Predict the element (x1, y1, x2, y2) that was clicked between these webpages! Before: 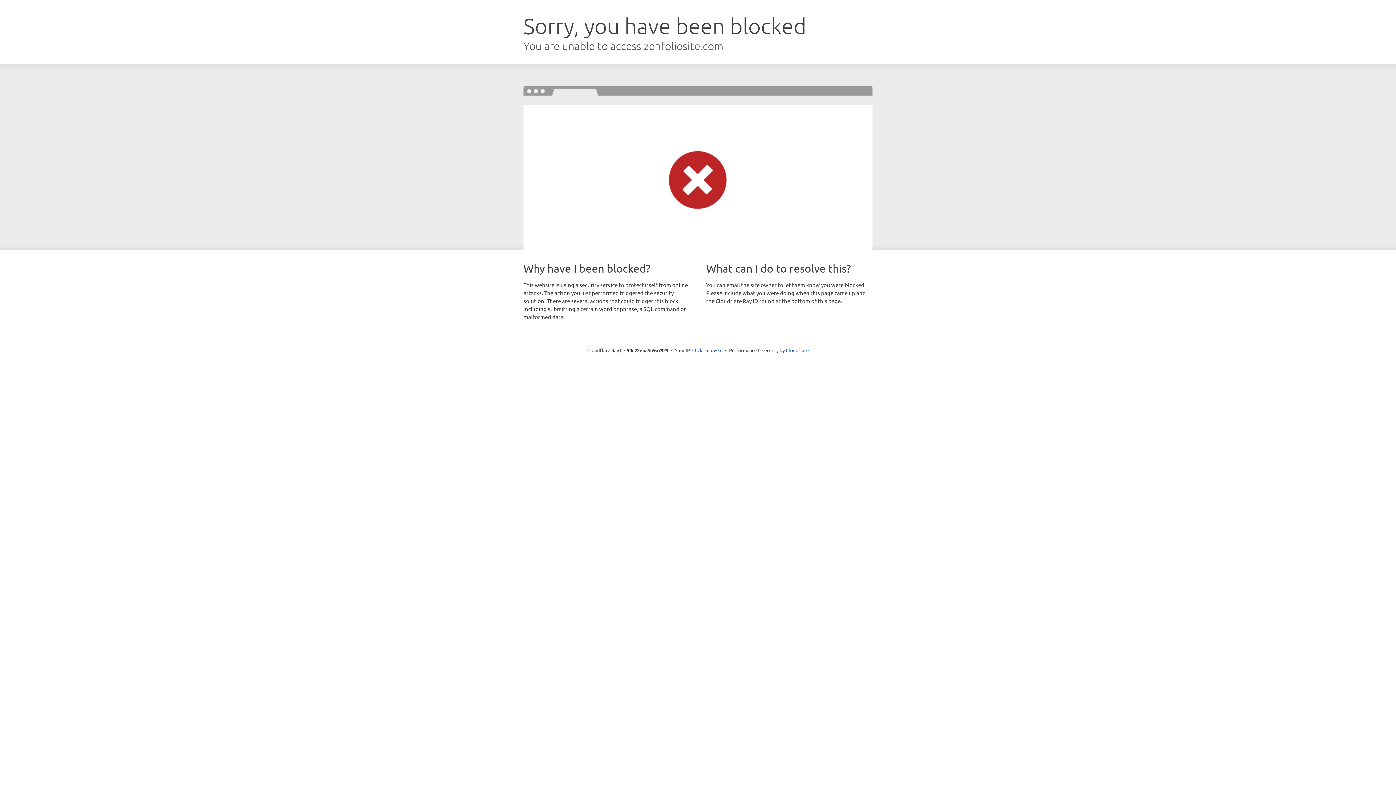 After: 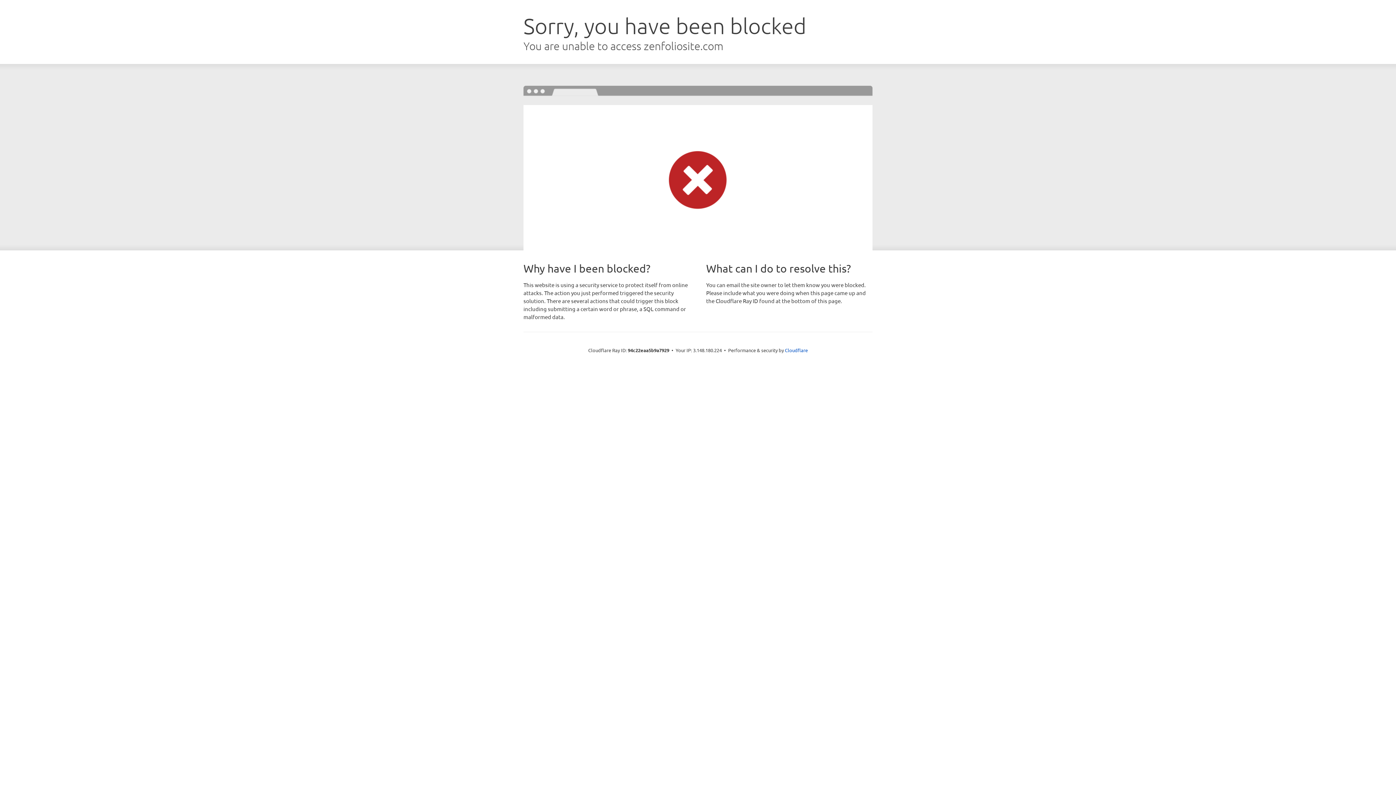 Action: label: Click to reveal bbox: (692, 346, 722, 353)